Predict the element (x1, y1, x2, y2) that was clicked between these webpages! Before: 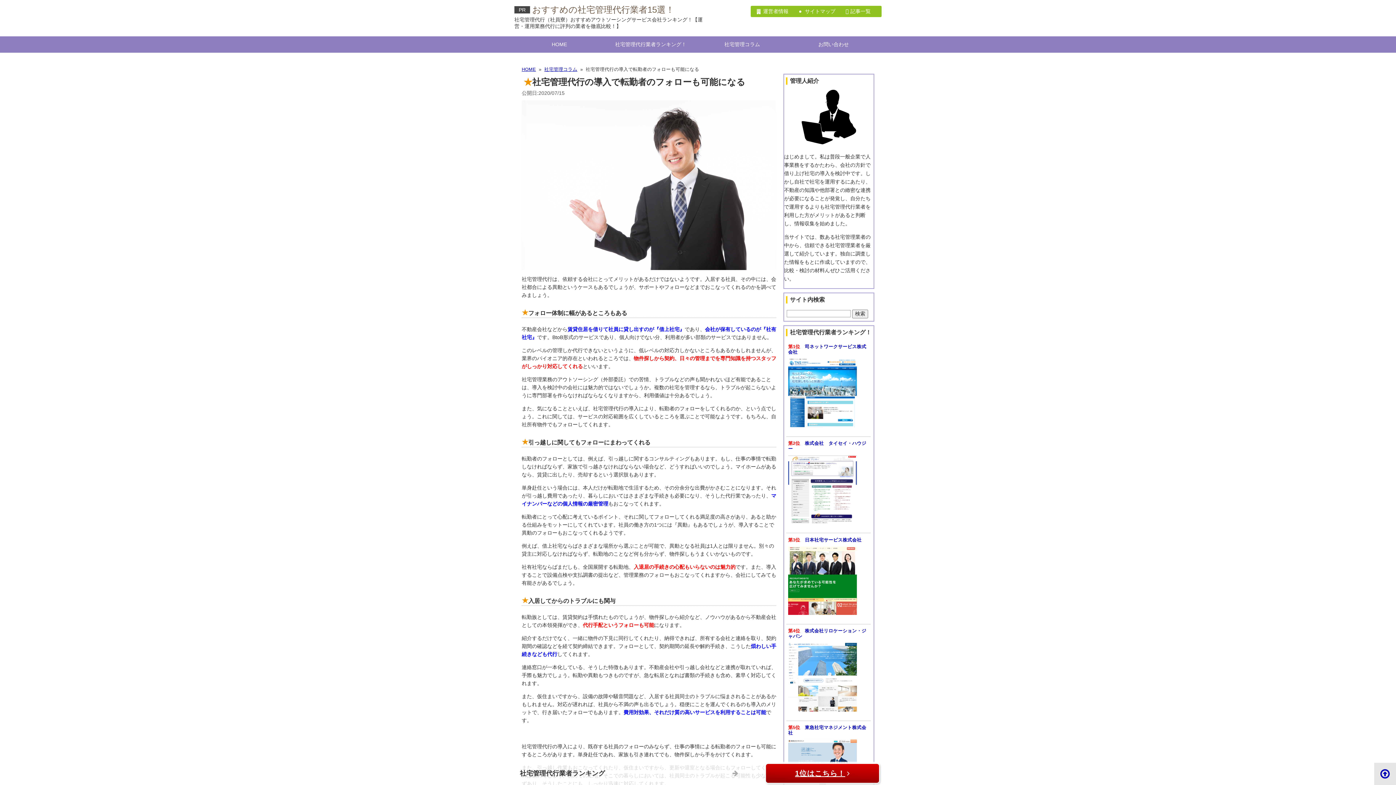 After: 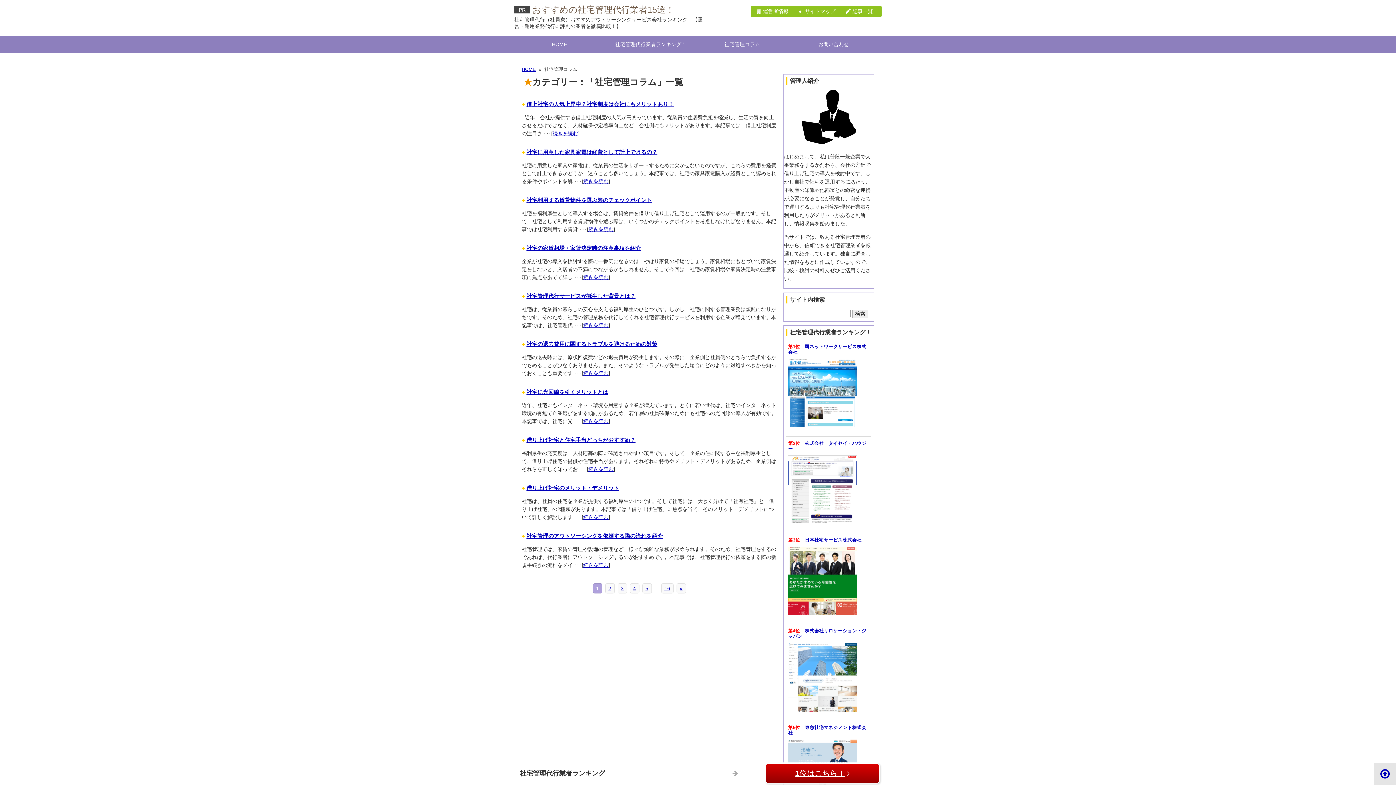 Action: bbox: (544, 66, 577, 72) label: 社宅管理コラム